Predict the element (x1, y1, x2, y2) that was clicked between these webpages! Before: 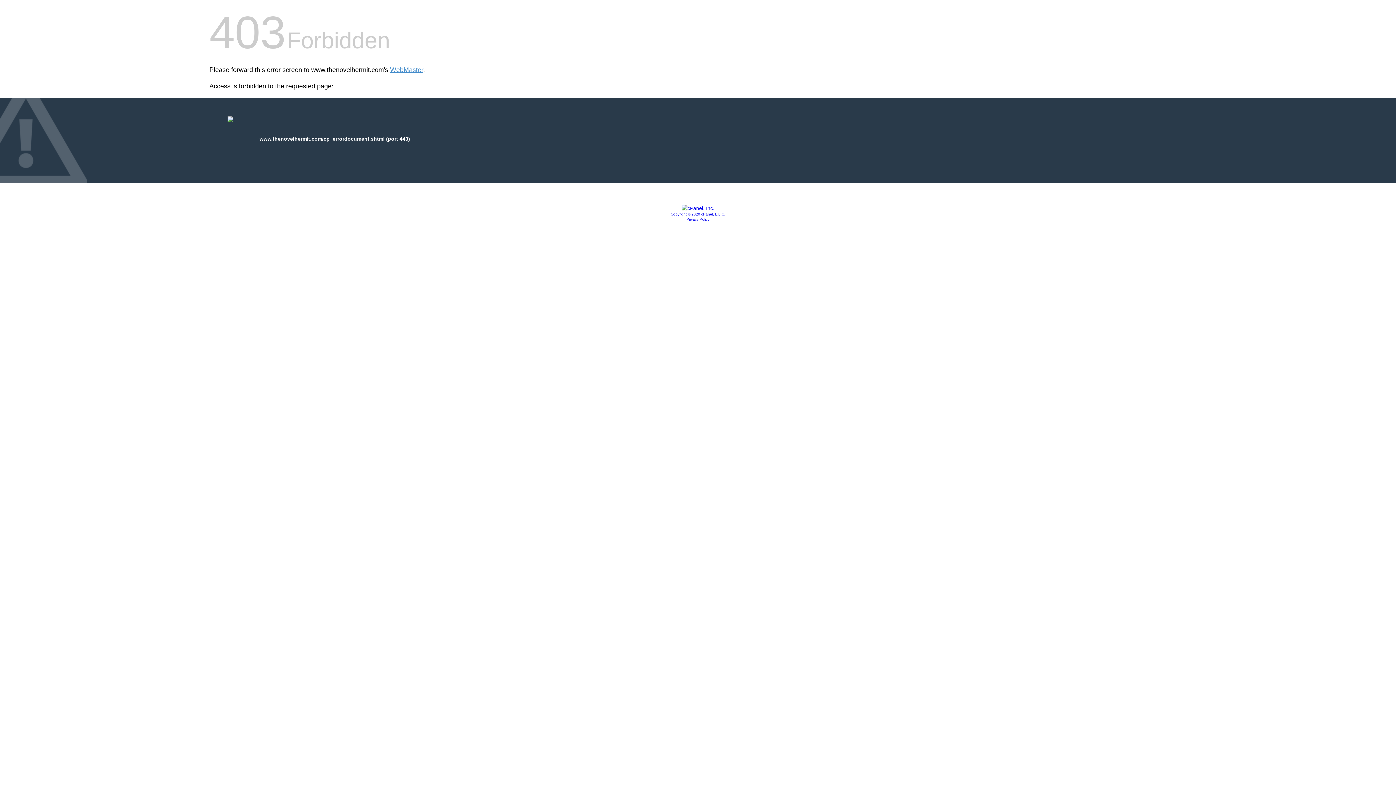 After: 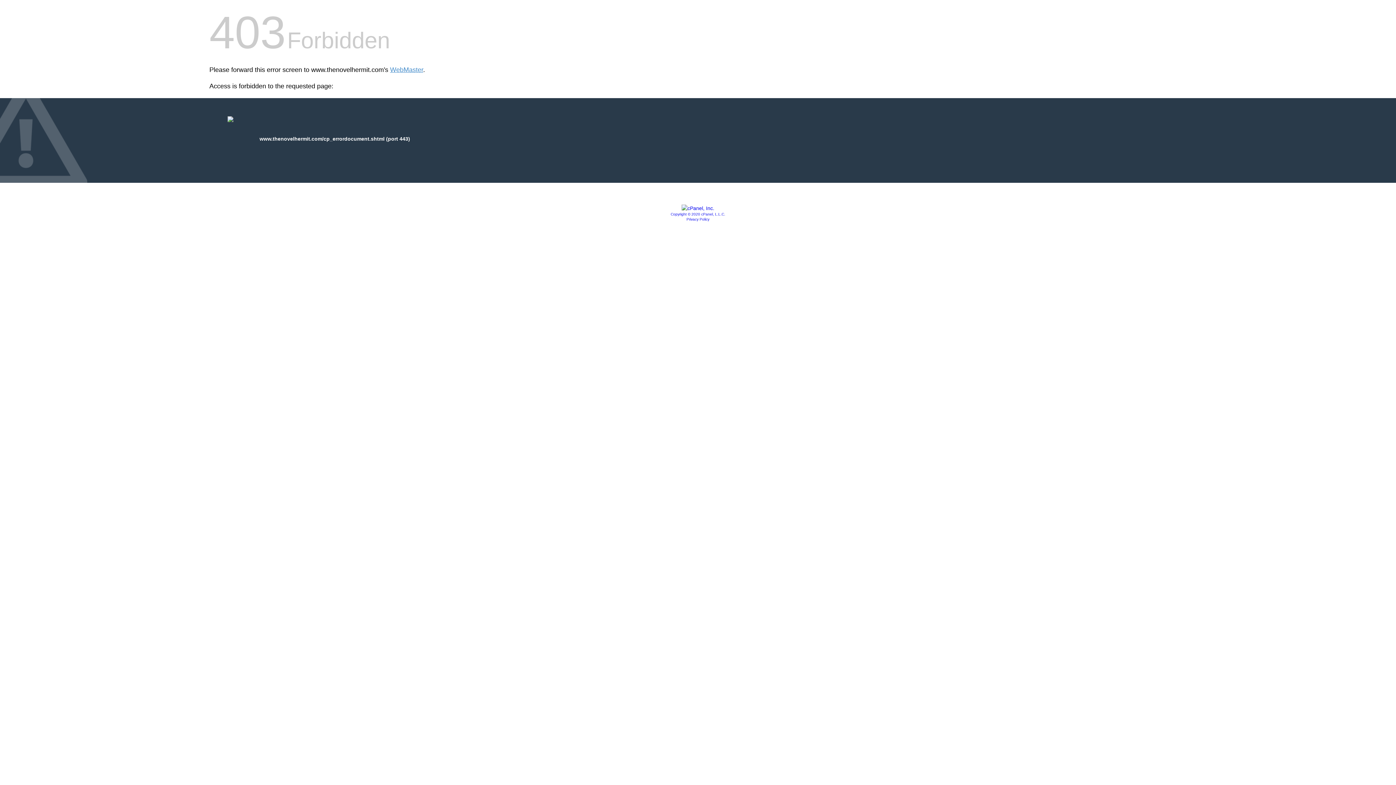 Action: bbox: (686, 217, 709, 221) label: Privacy Policy